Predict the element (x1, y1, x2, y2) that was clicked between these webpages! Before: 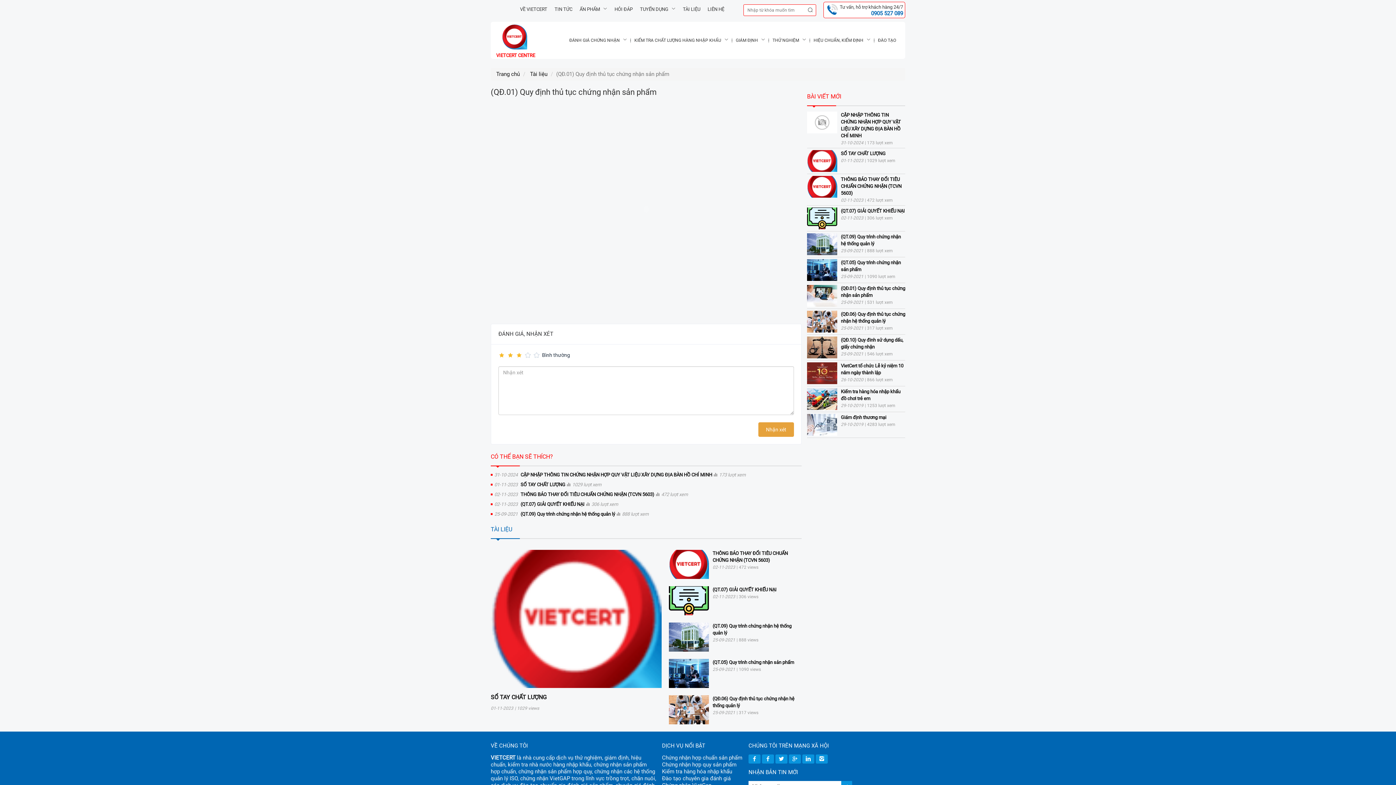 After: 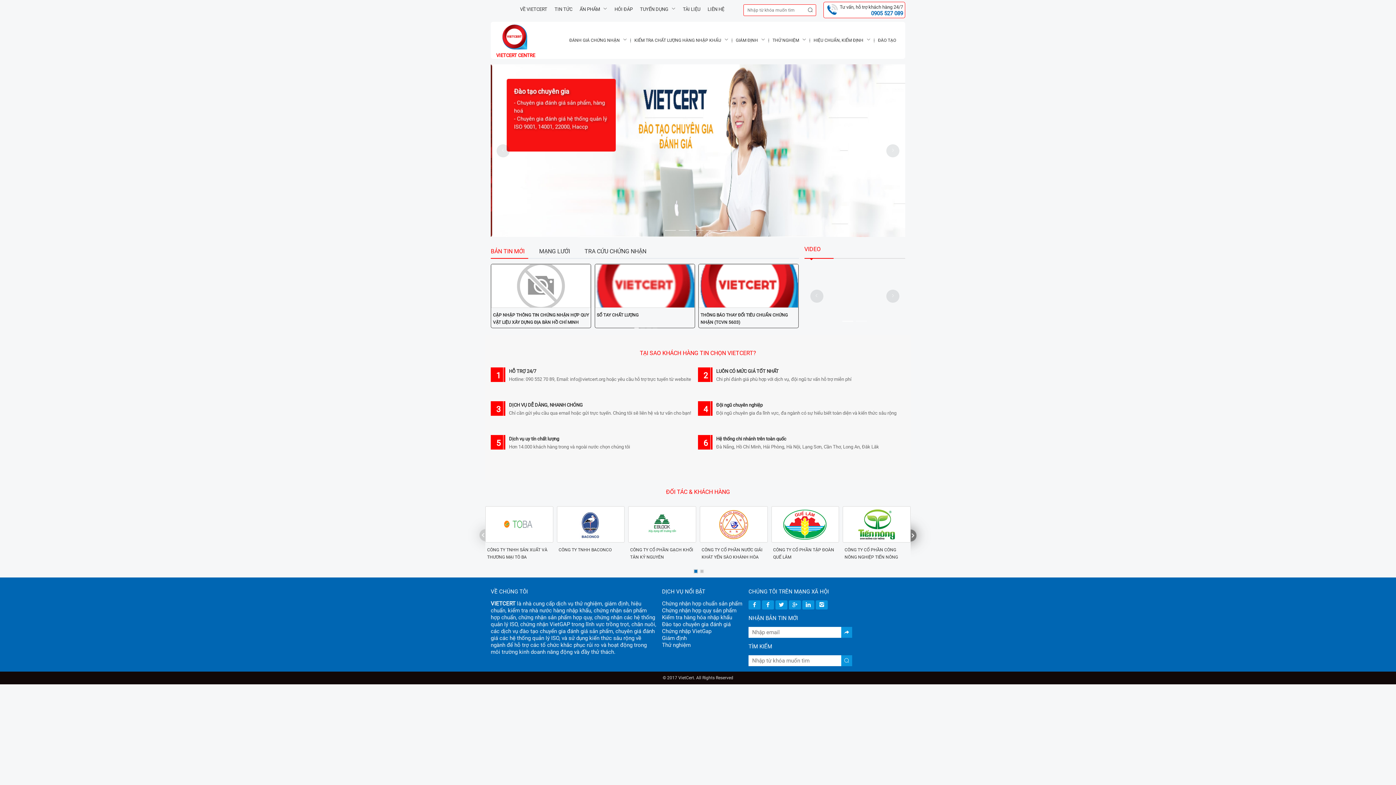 Action: bbox: (496, 22, 525, 51) label: VIETCERT CENTRE